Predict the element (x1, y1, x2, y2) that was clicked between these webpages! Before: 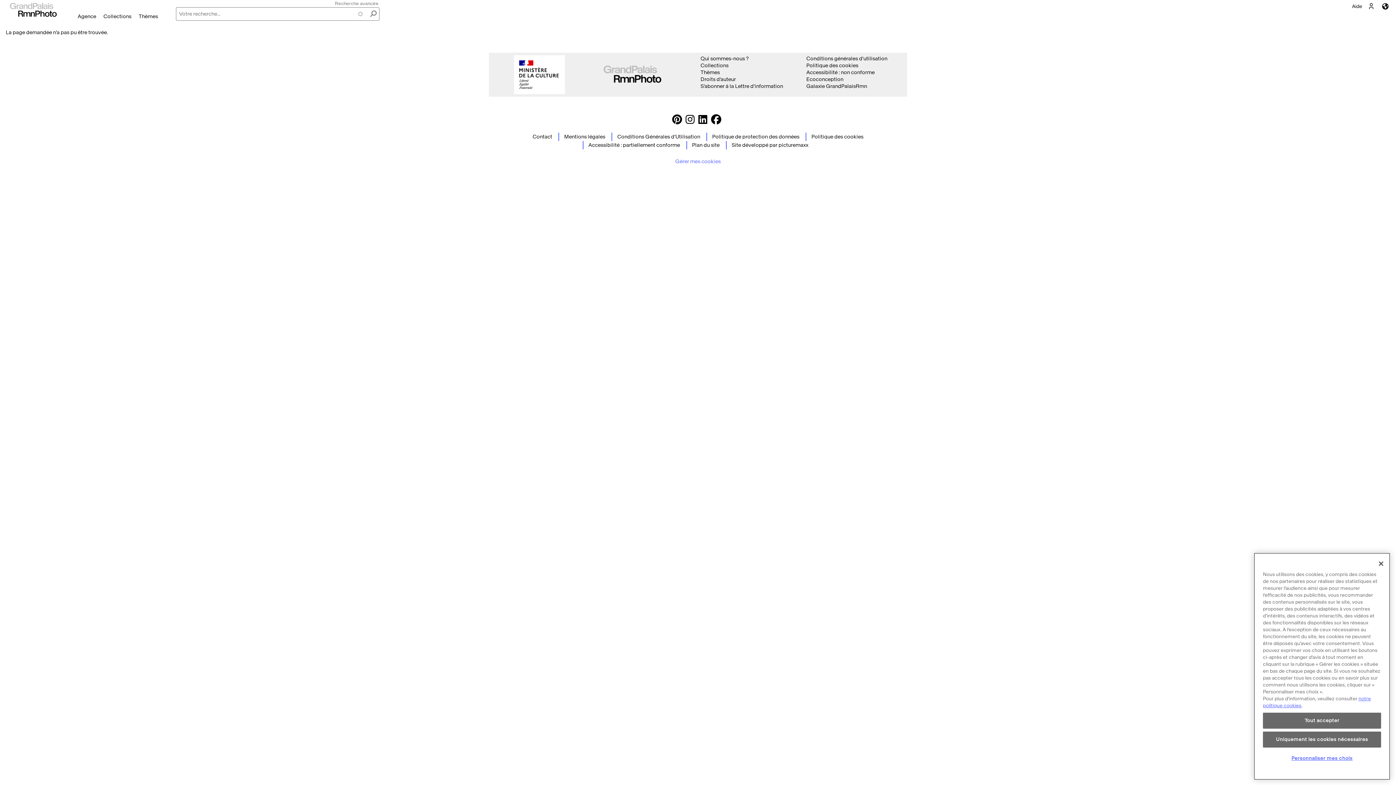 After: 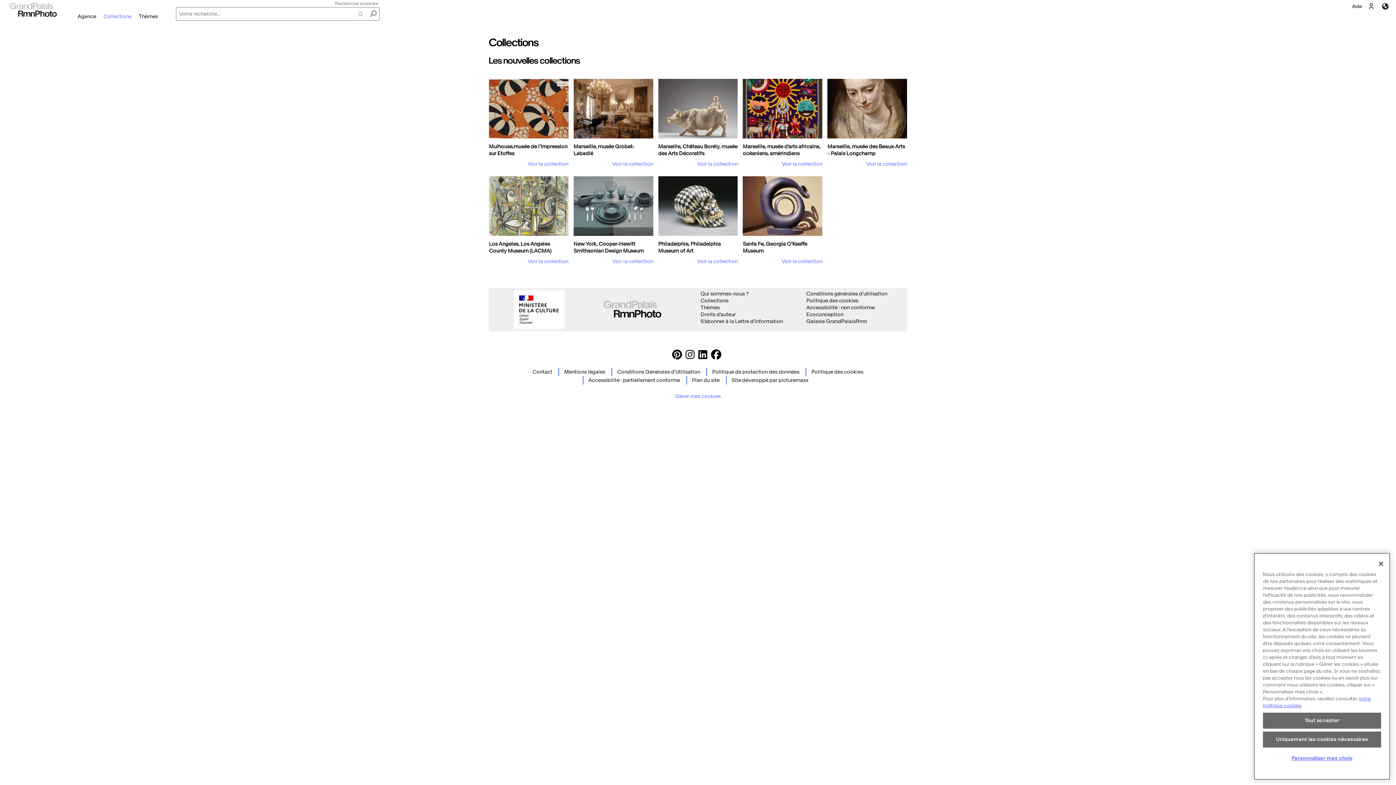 Action: bbox: (700, 62, 728, 68) label: Collections